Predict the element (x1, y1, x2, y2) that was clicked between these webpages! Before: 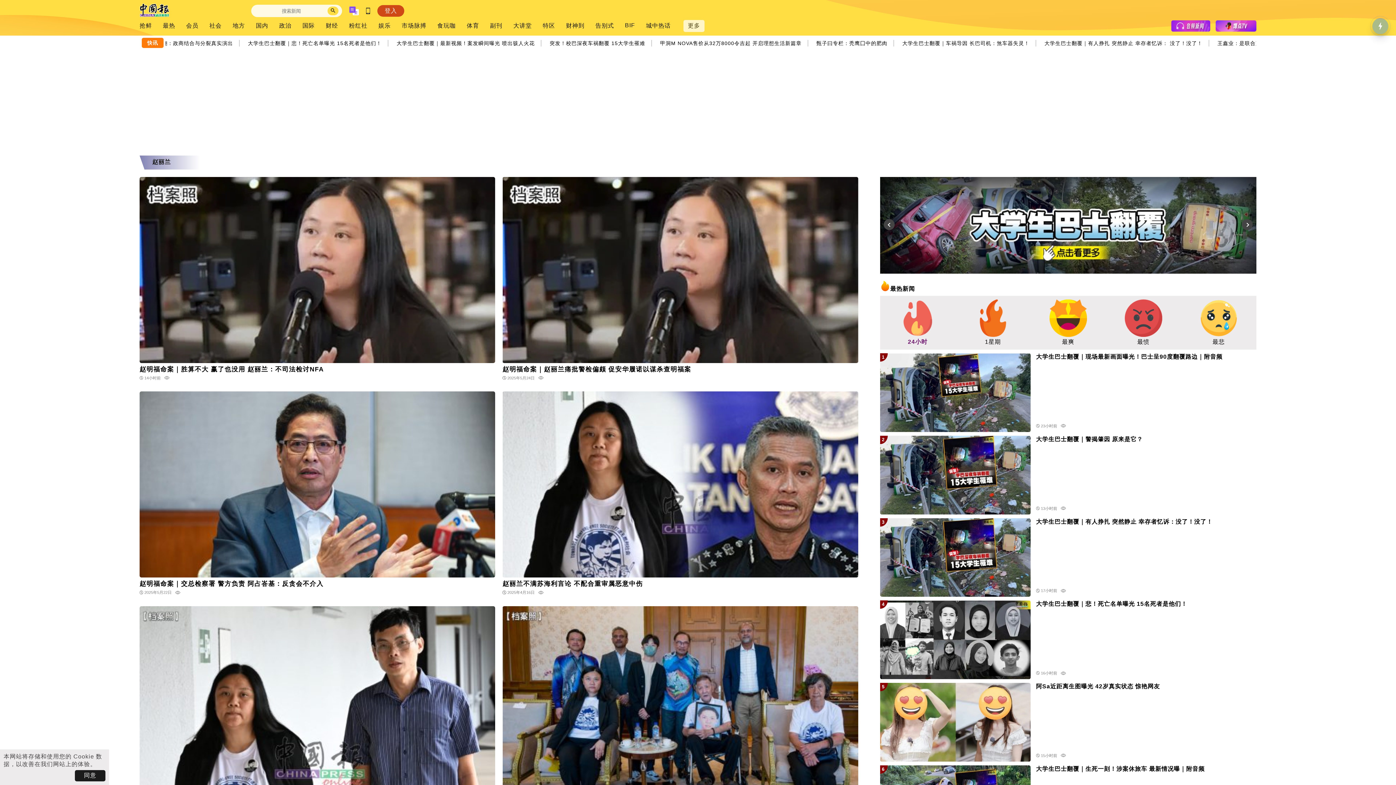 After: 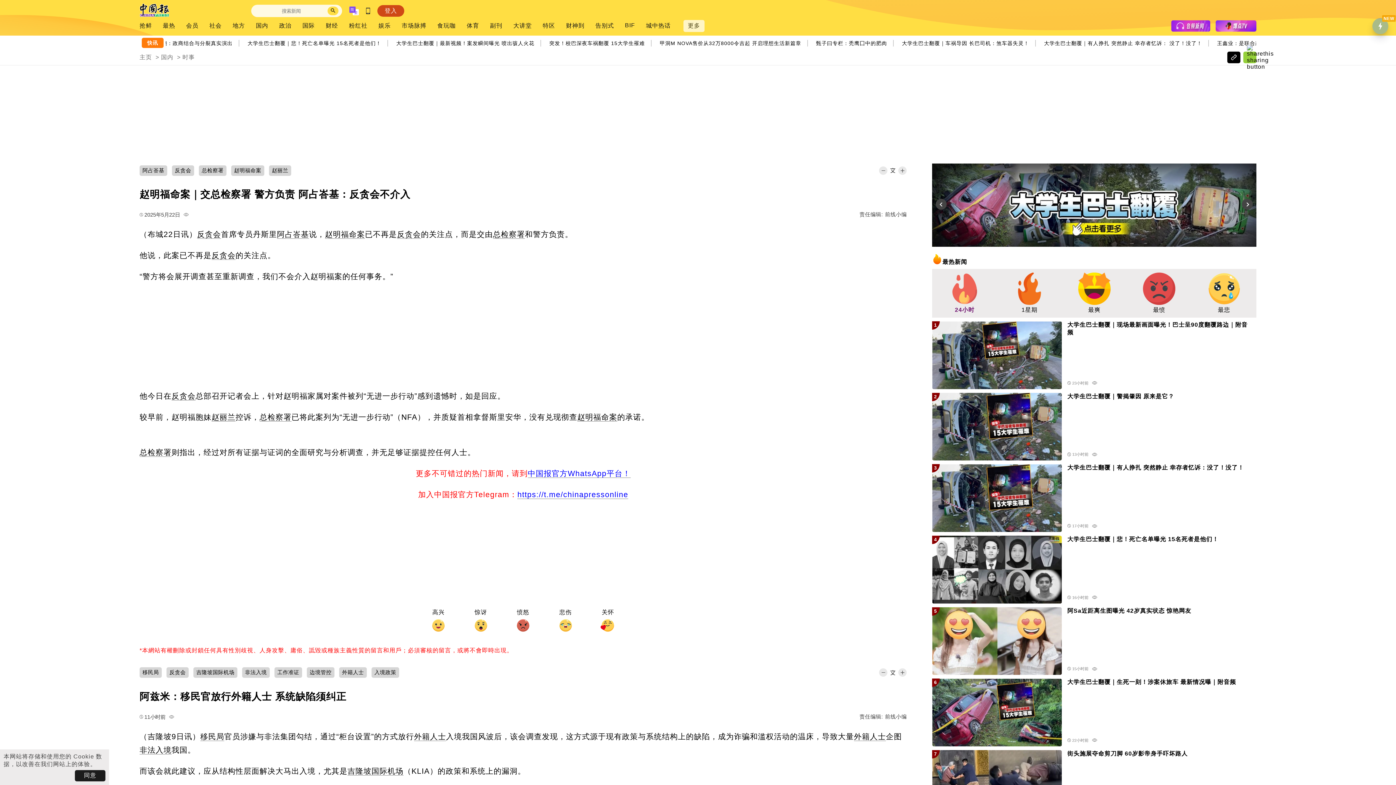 Action: label: 赵明福命案｜交总检察署 警方负责 阿占峇基：反贪会不介入 bbox: (139, 577, 495, 590)